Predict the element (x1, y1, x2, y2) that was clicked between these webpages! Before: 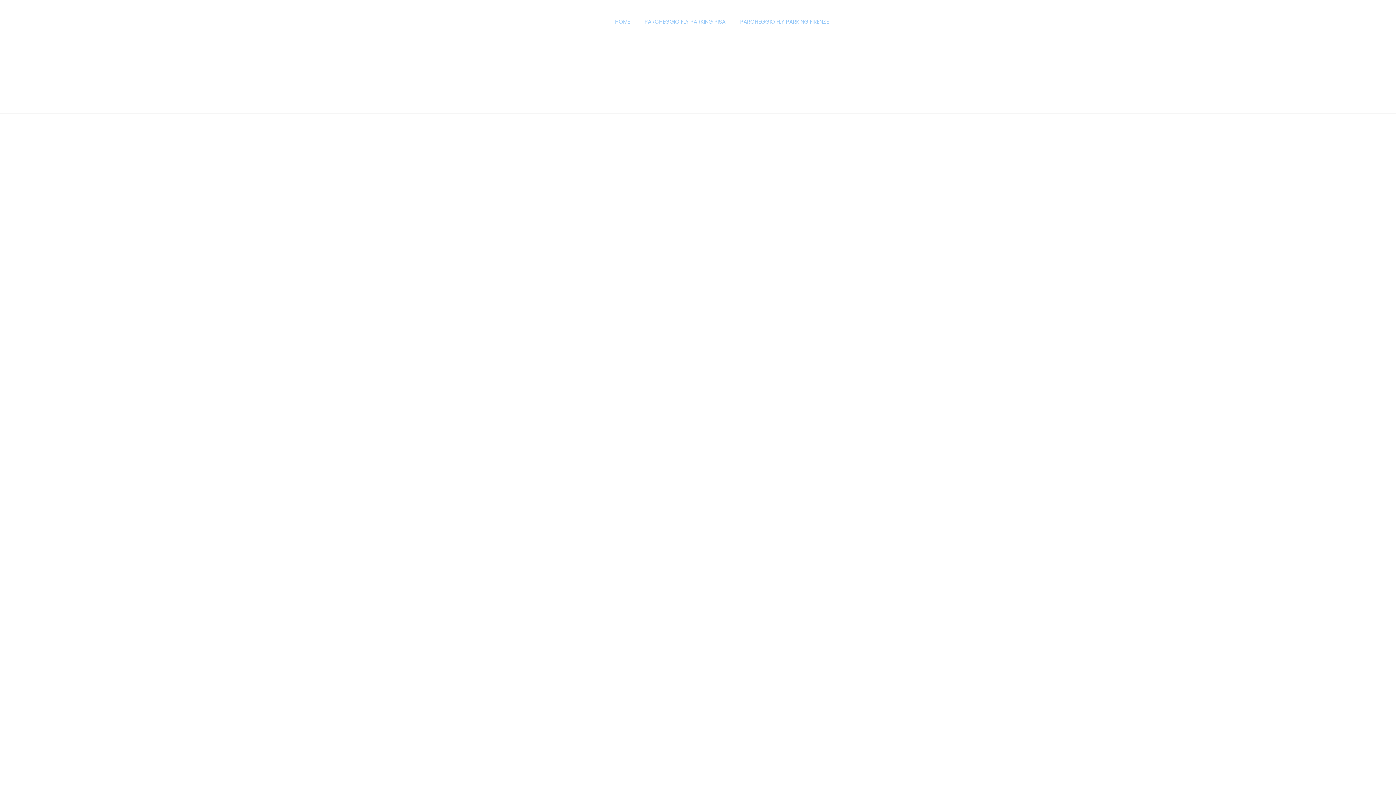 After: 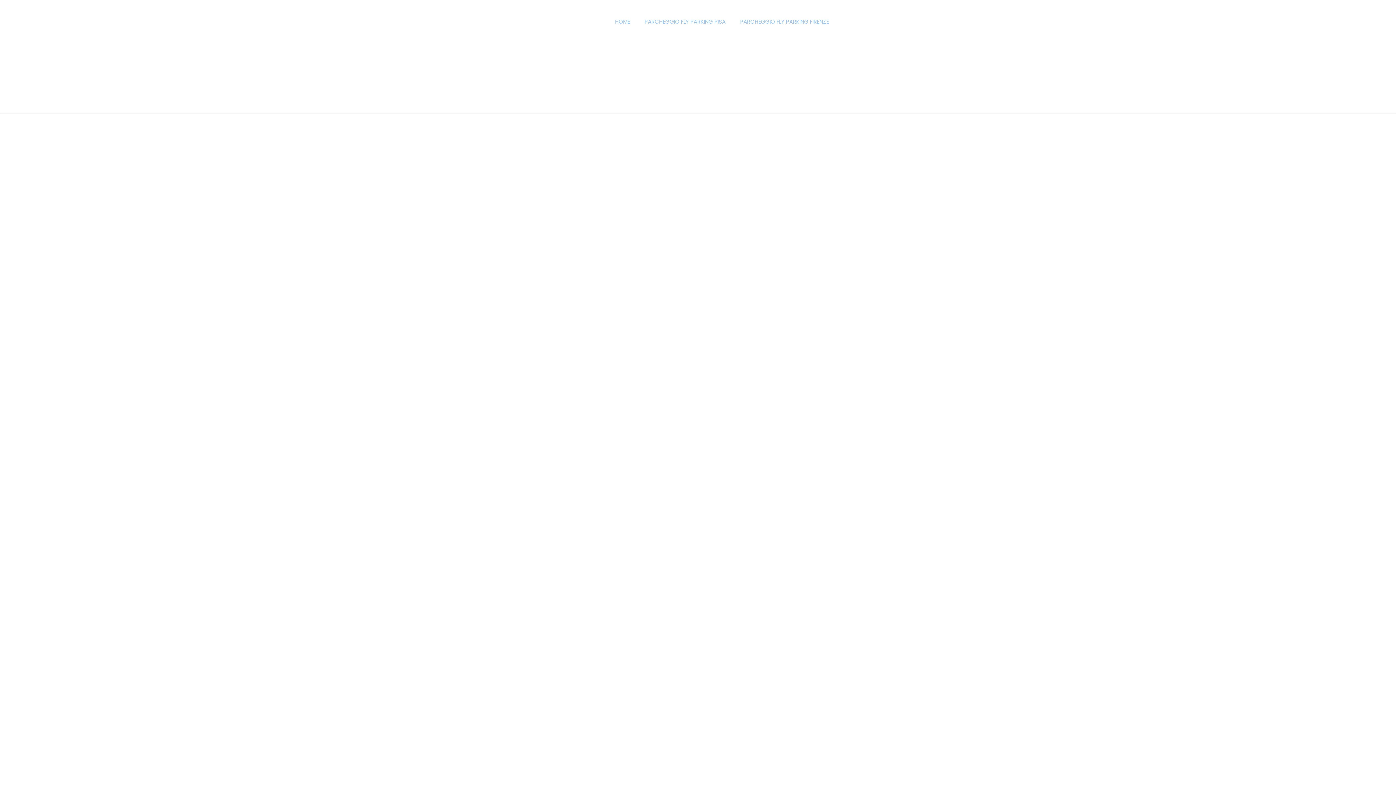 Action: bbox: (637, 0, 733, 43) label: PARCHEGGIO FLY PARKING PISA